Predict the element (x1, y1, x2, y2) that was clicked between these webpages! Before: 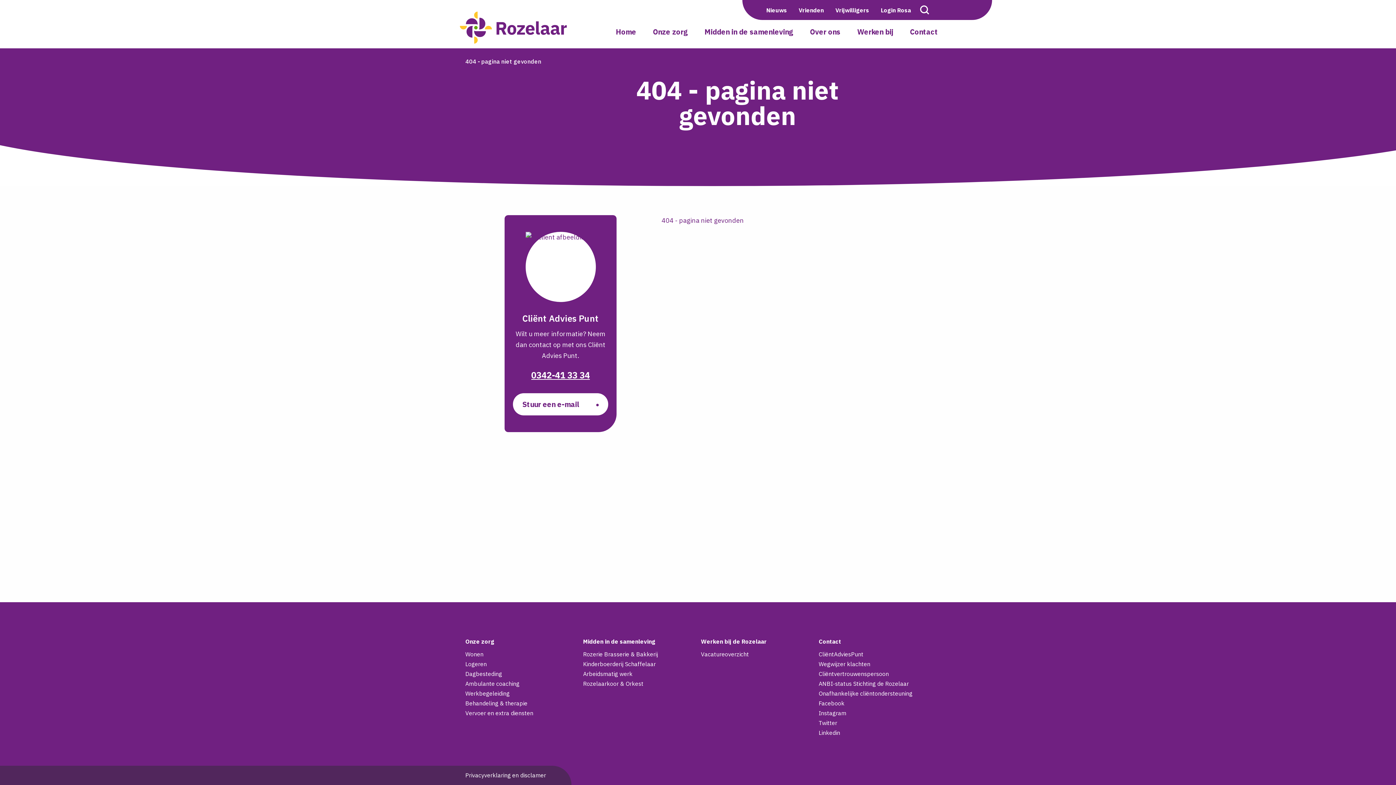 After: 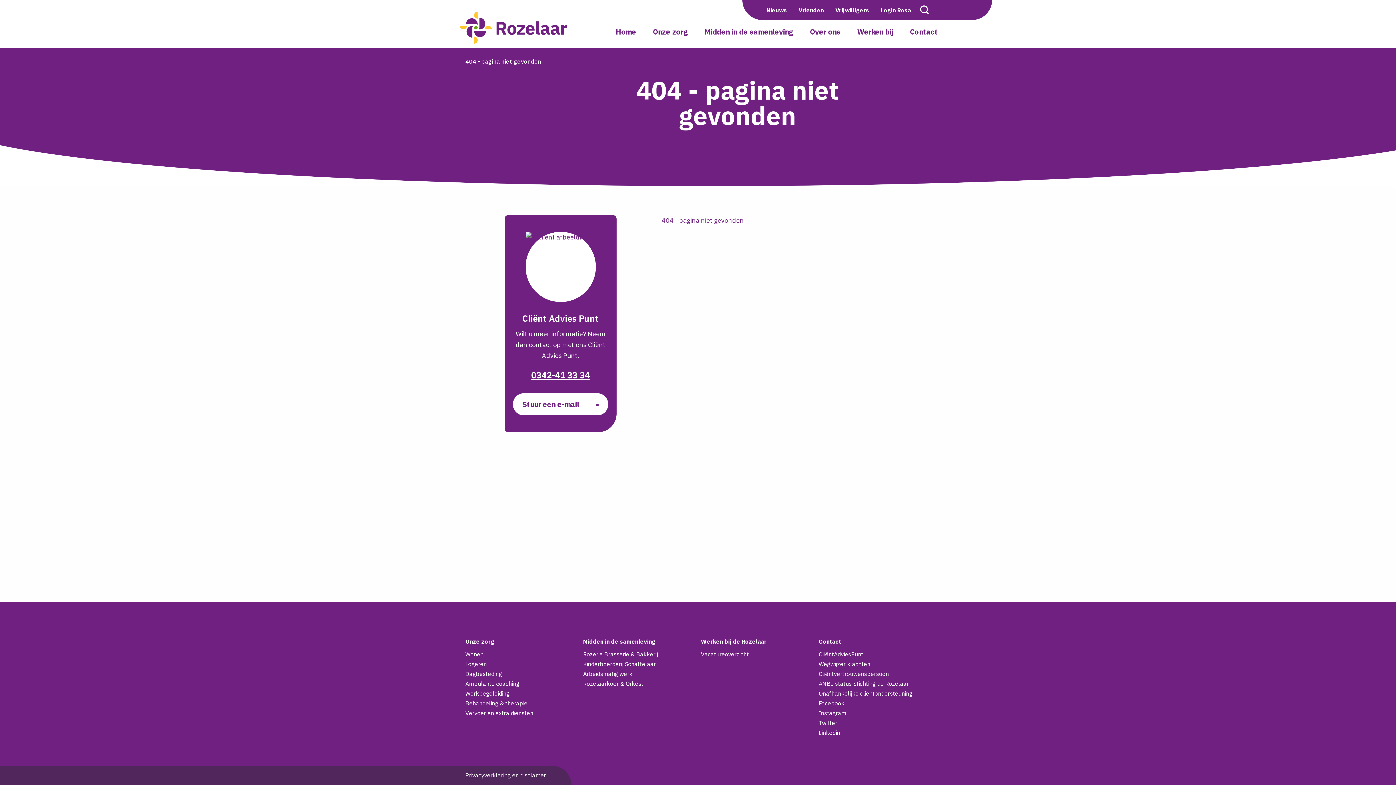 Action: label: Telefoonnummer bbox: (531, 369, 590, 381)